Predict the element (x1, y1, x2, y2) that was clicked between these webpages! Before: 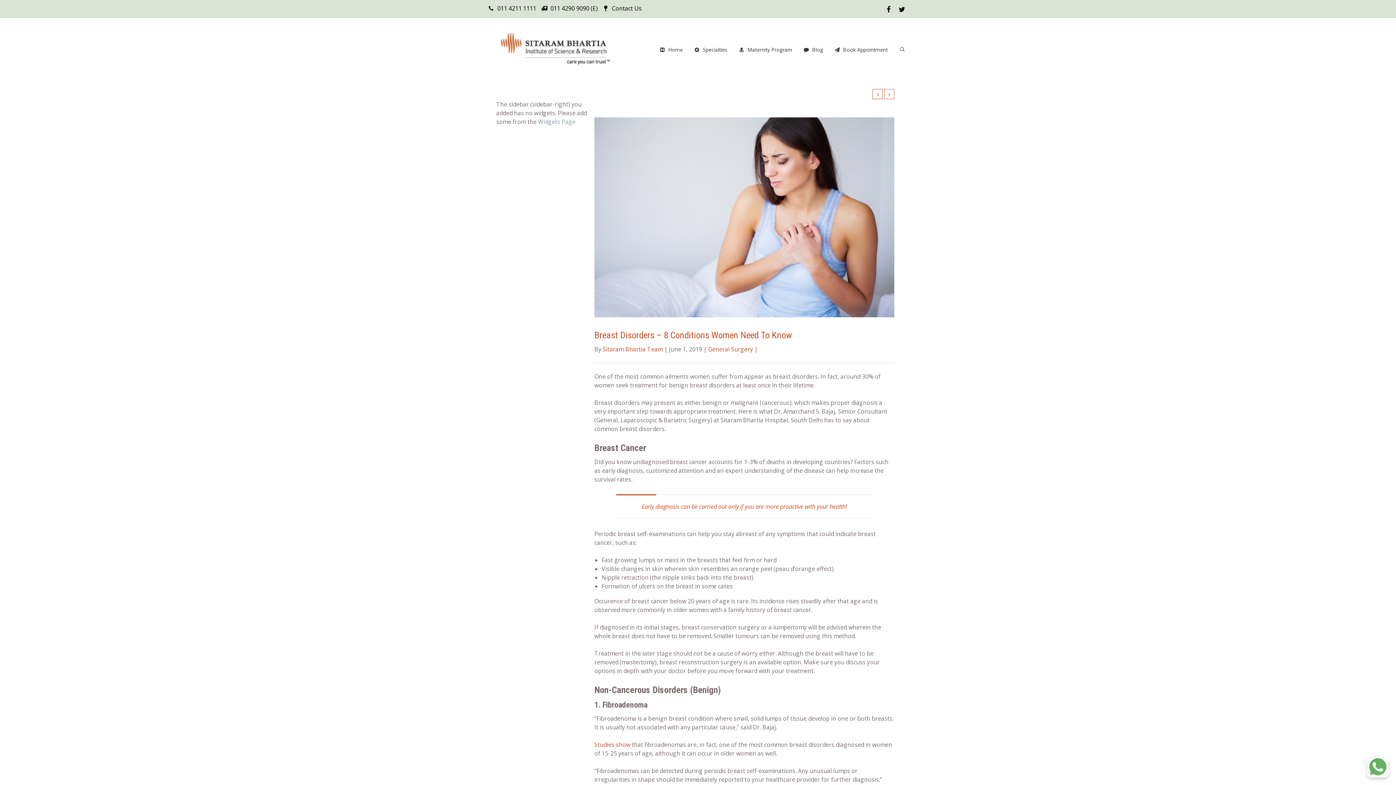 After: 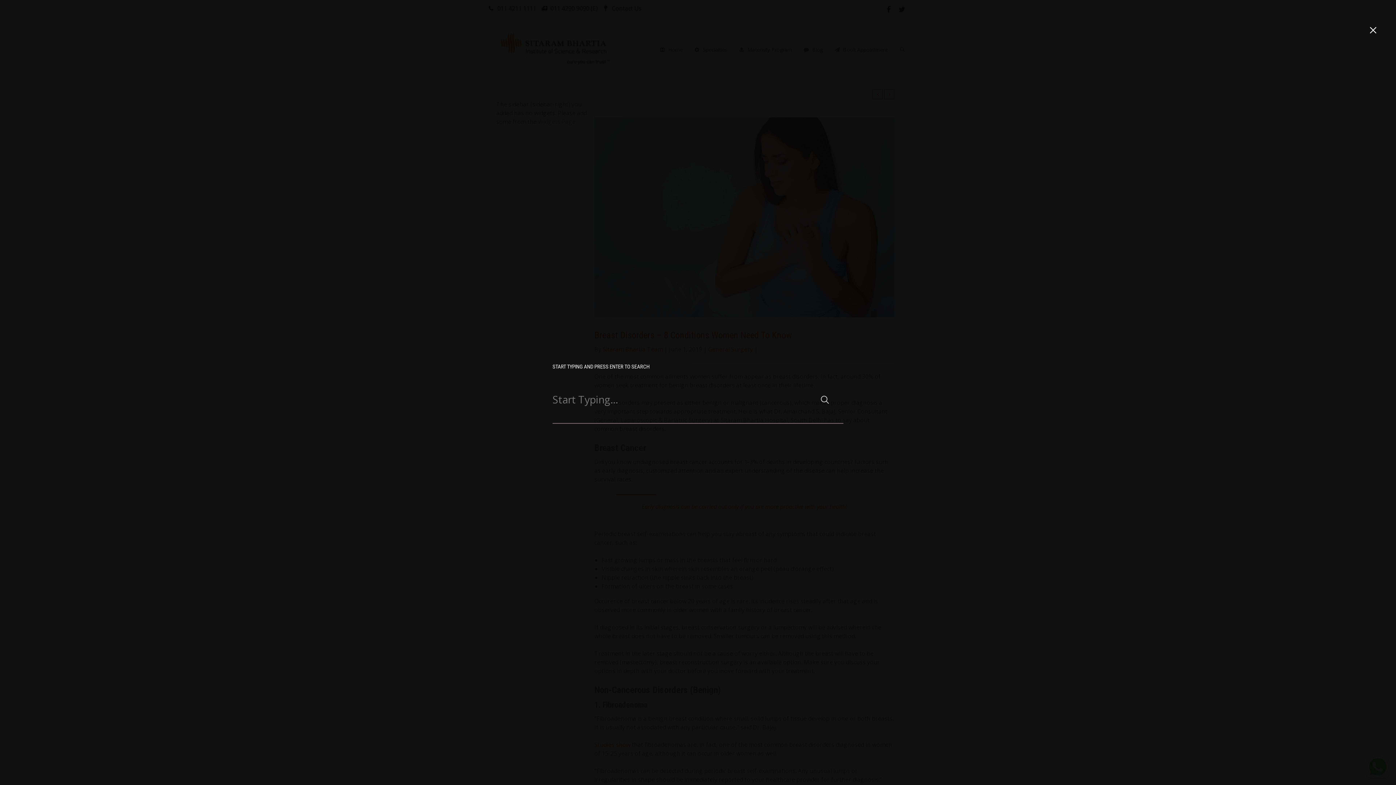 Action: bbox: (894, 17, 910, 81)